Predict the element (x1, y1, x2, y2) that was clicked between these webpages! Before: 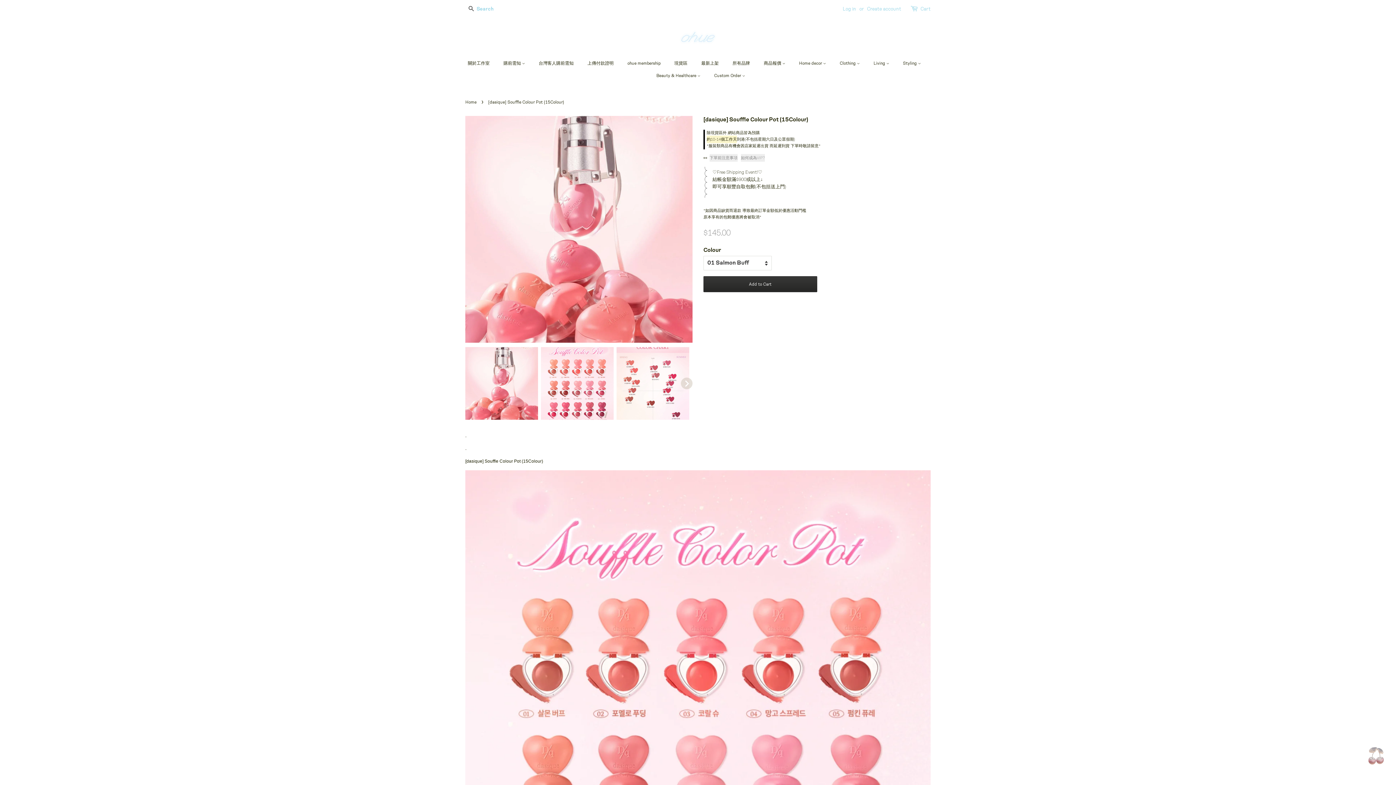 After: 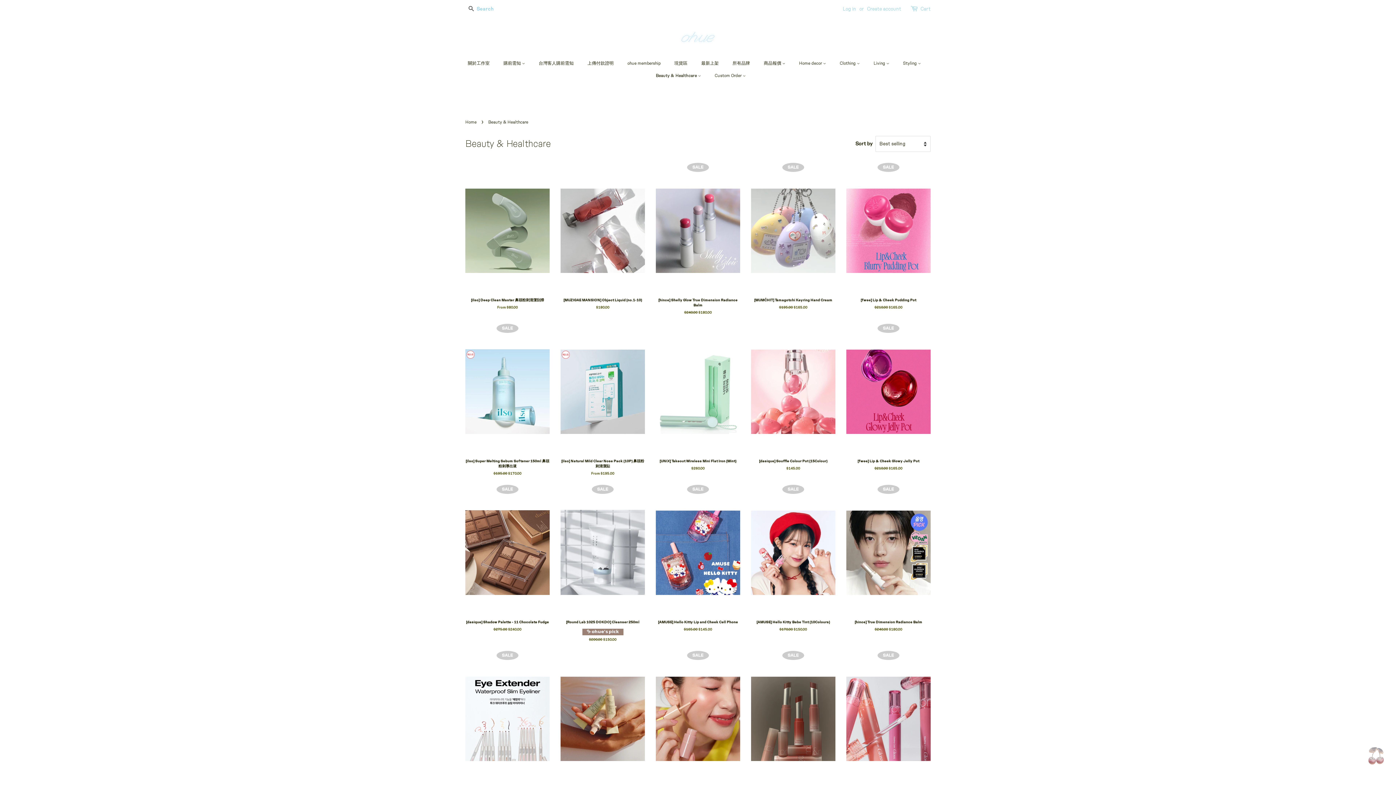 Action: bbox: (651, 69, 707, 82) label: Beauty & Healthcare 